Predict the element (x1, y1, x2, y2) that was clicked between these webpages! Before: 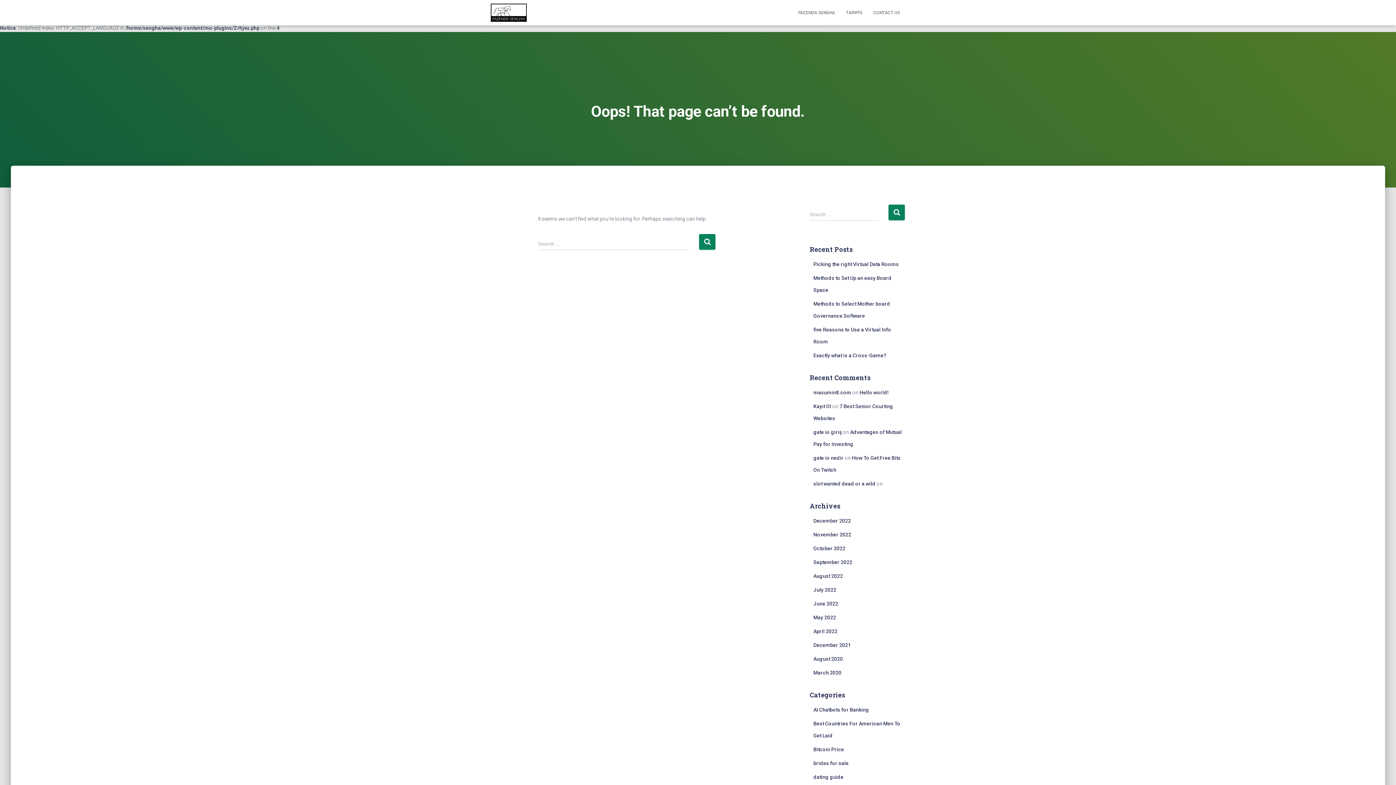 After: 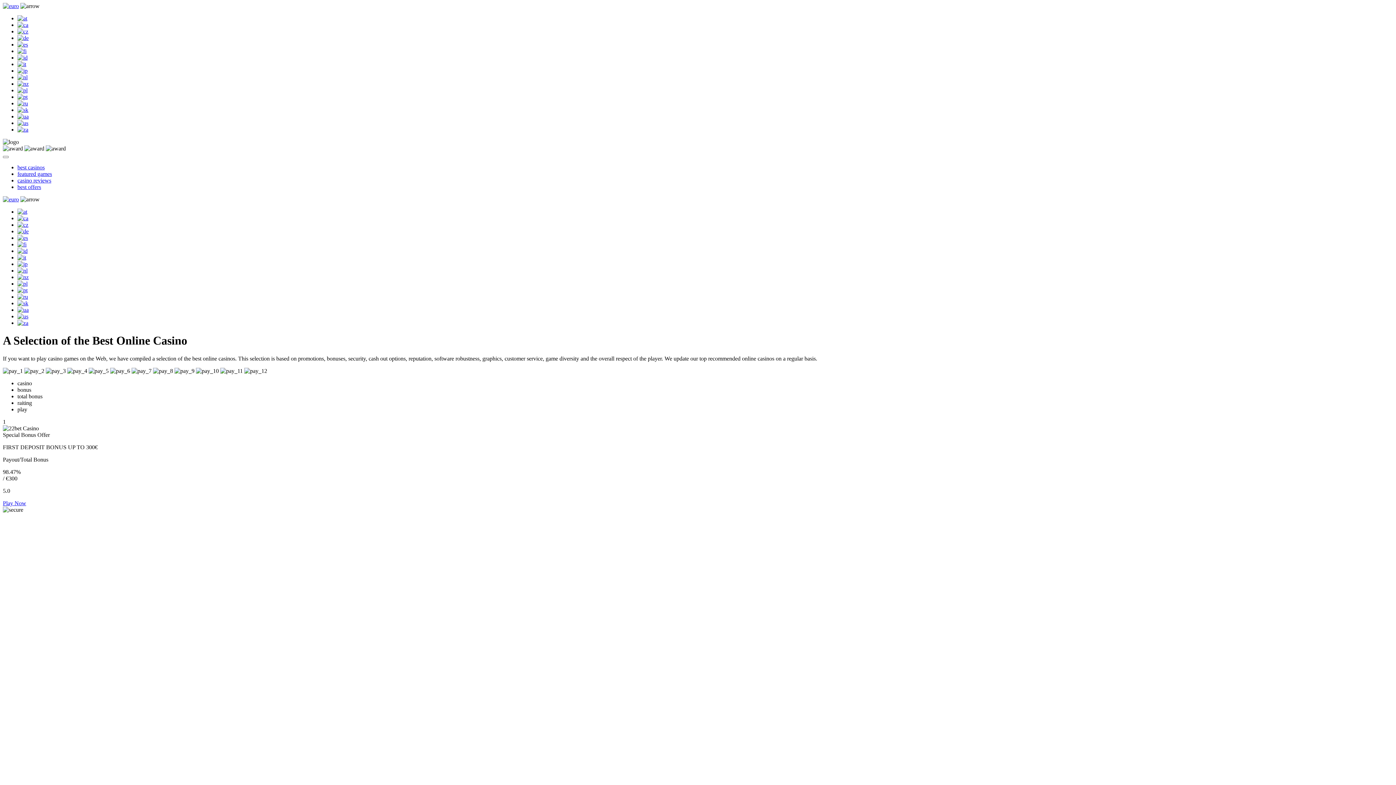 Action: bbox: (813, 746, 844, 752) label: Bitcoin Price